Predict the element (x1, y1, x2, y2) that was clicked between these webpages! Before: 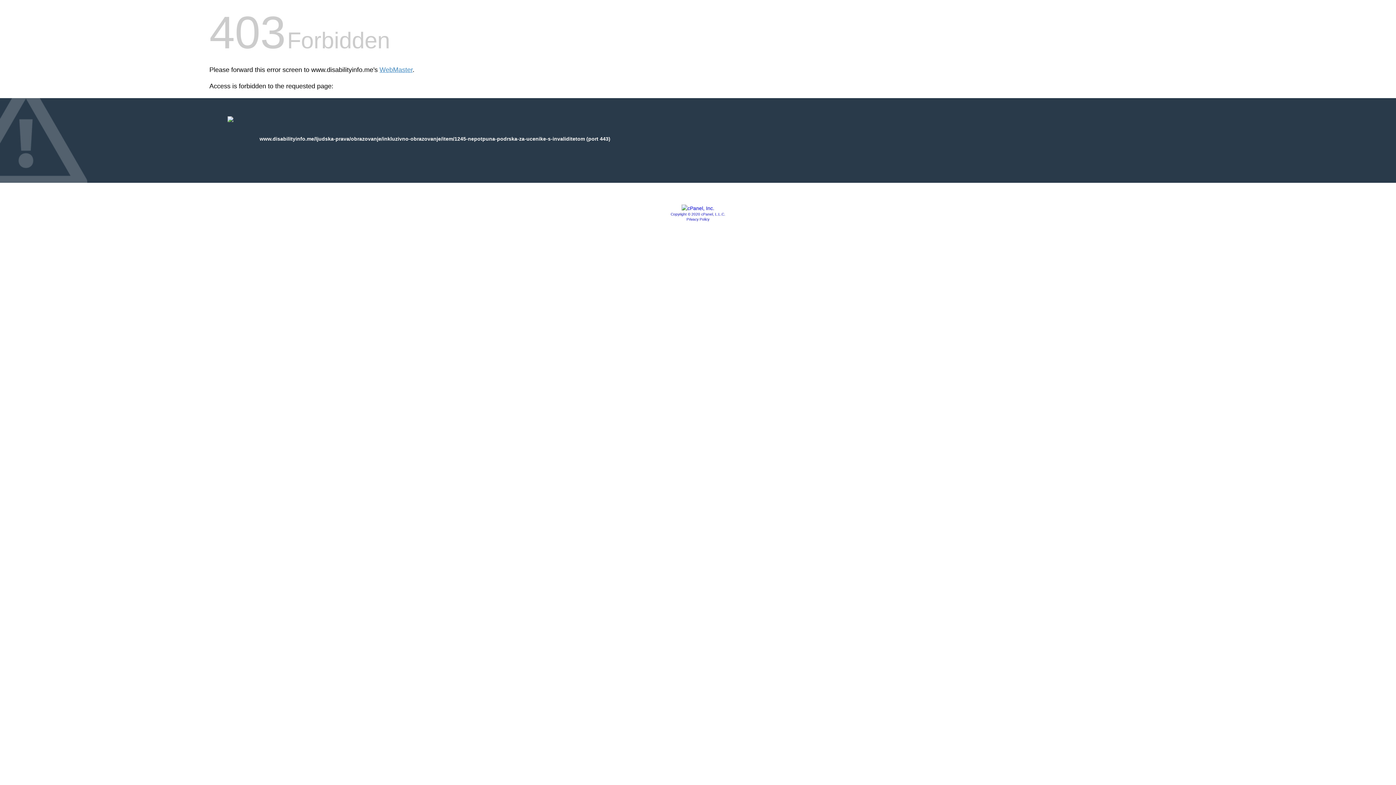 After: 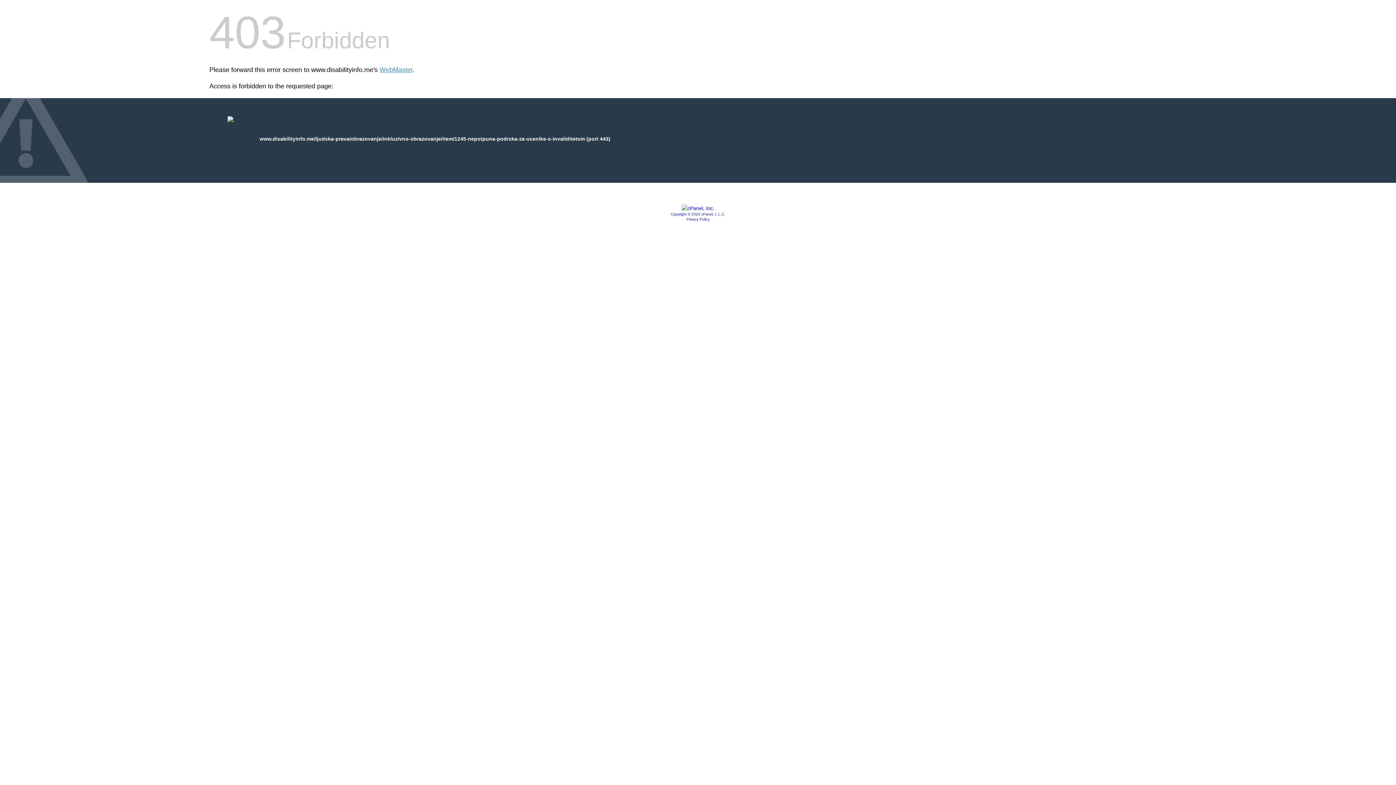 Action: bbox: (681, 205, 714, 211)